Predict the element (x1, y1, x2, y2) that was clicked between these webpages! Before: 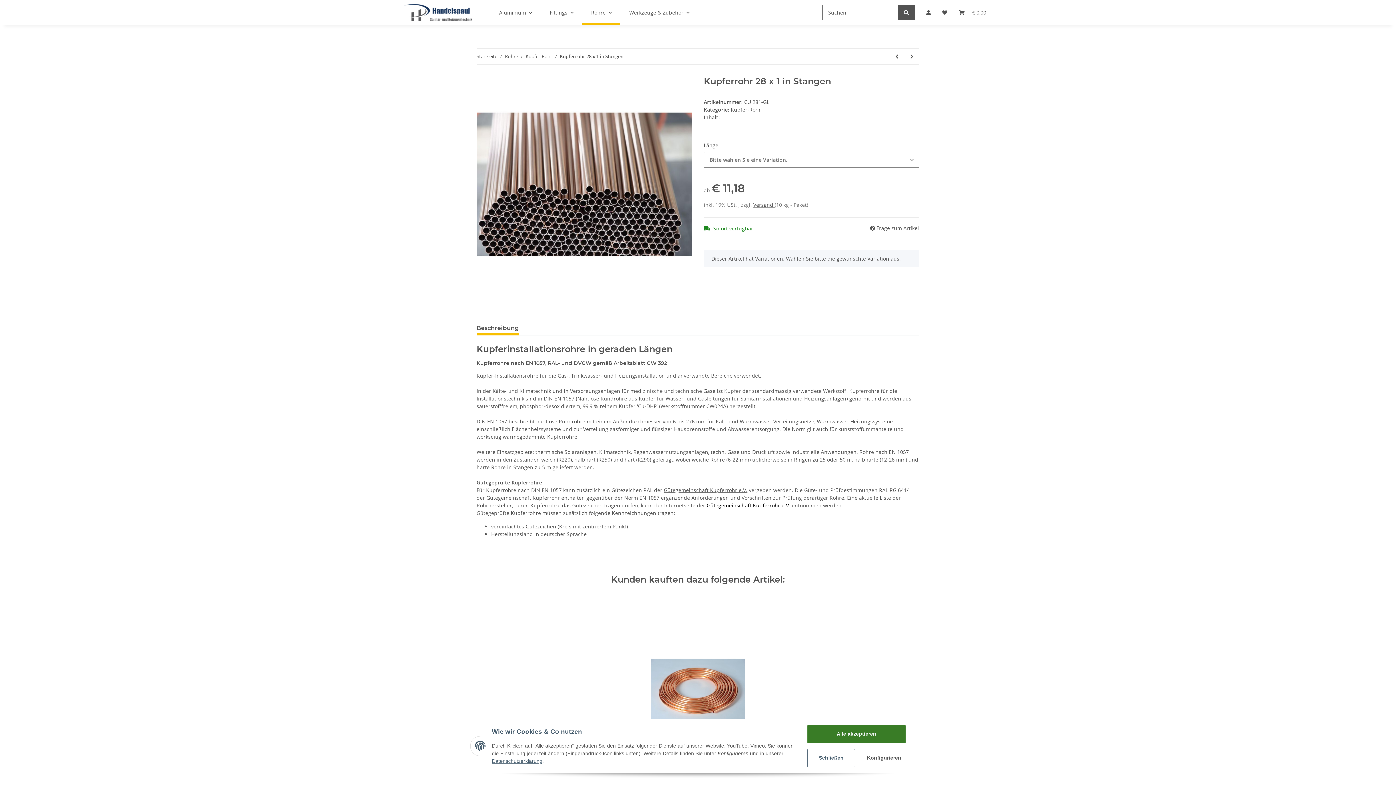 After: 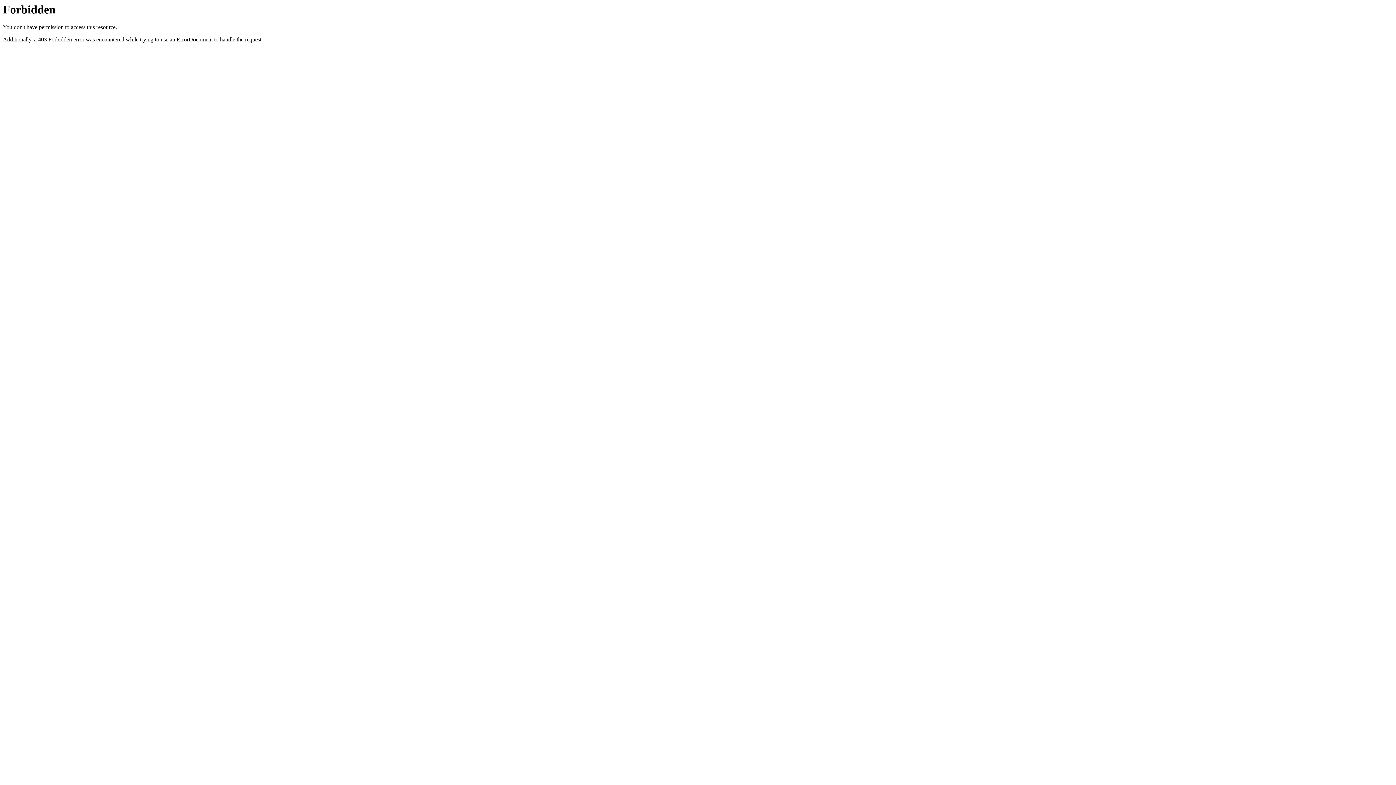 Action: label: Gütegemeinschaft Kupferrohr e.V. bbox: (664, 486, 747, 493)